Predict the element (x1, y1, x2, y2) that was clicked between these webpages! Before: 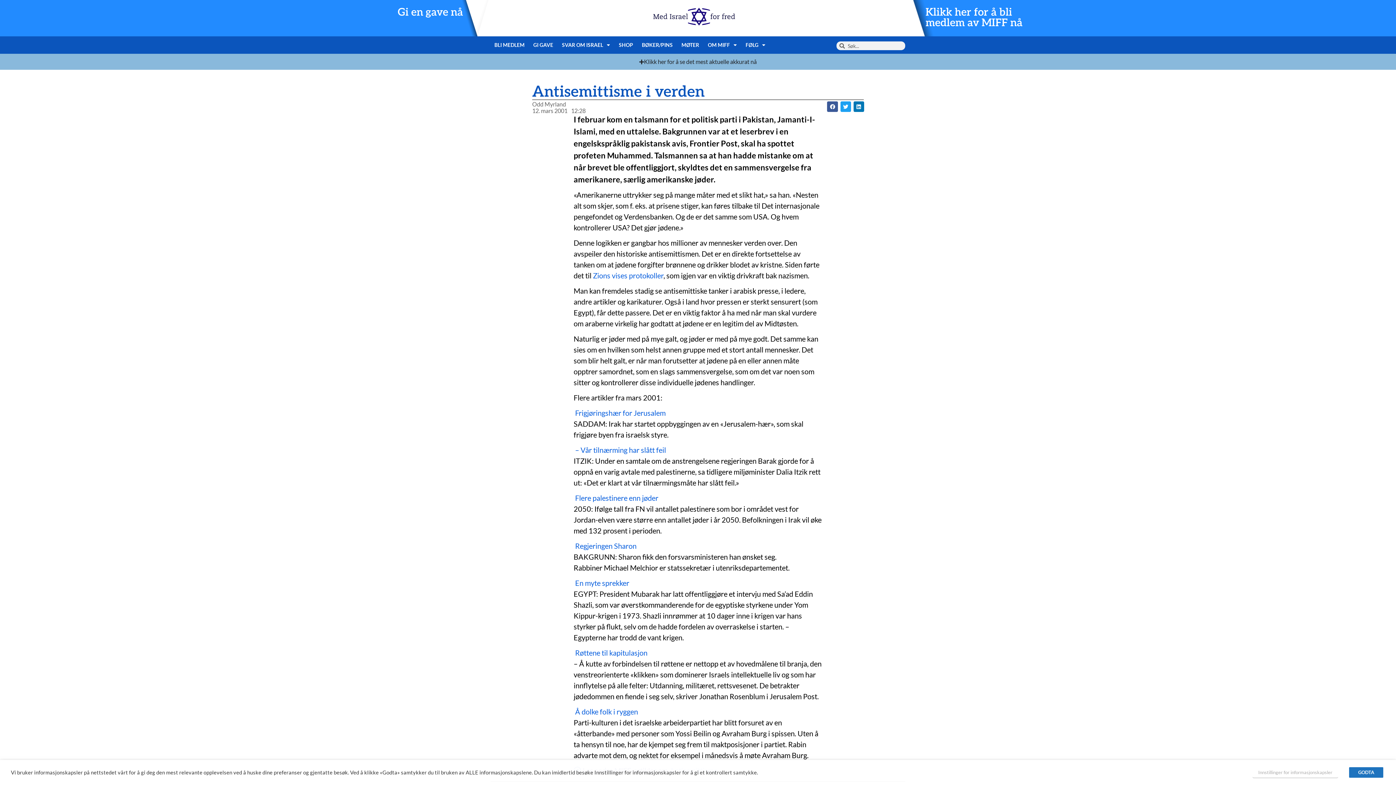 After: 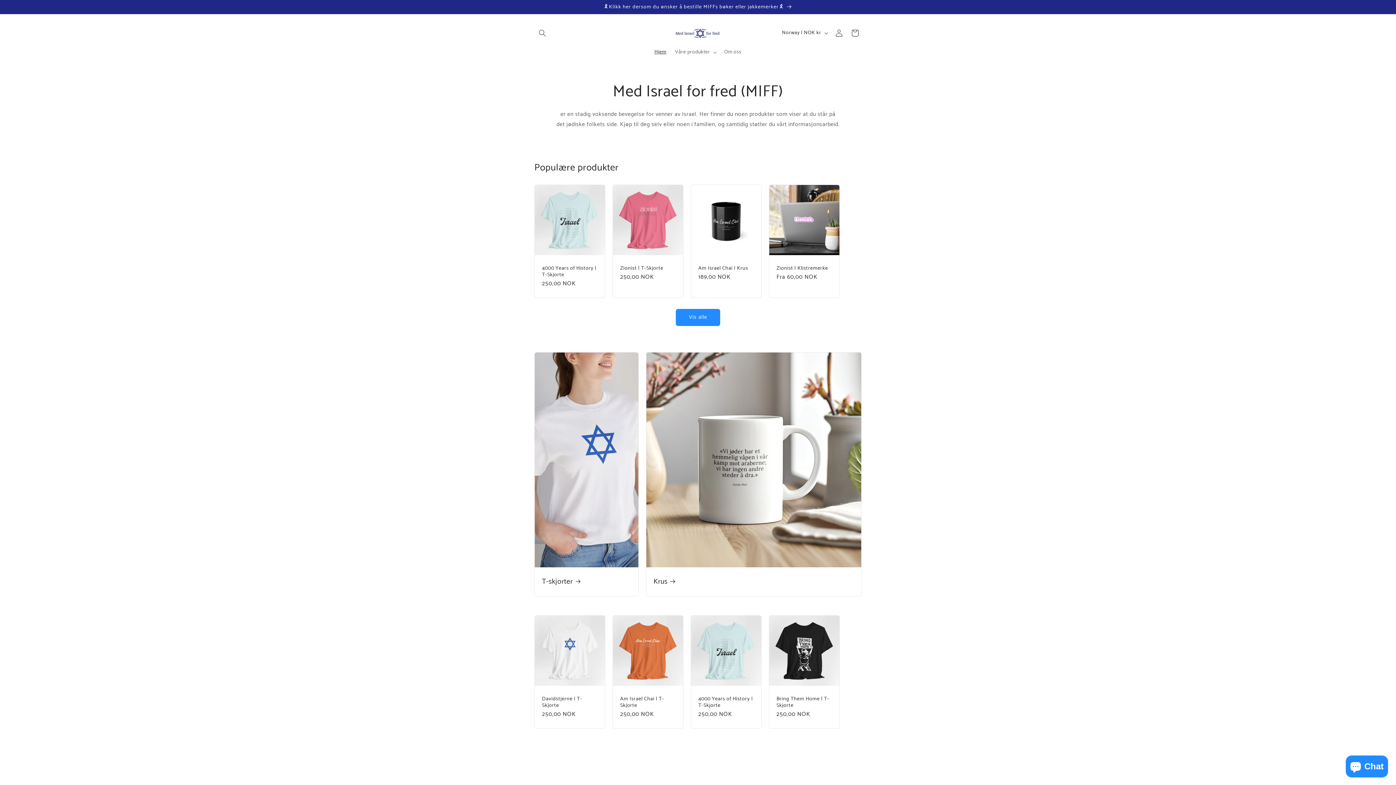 Action: bbox: (614, 39, 637, 50) label: SHOP